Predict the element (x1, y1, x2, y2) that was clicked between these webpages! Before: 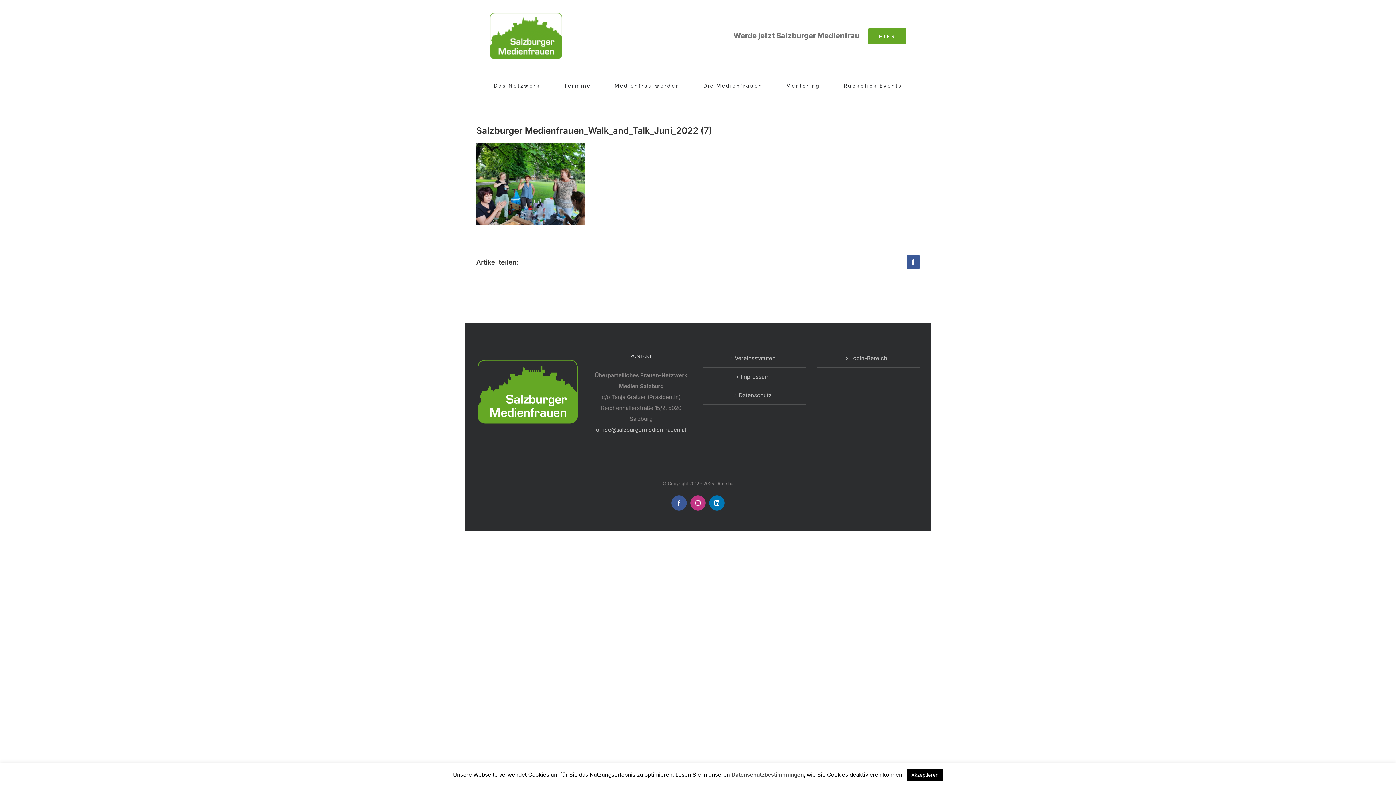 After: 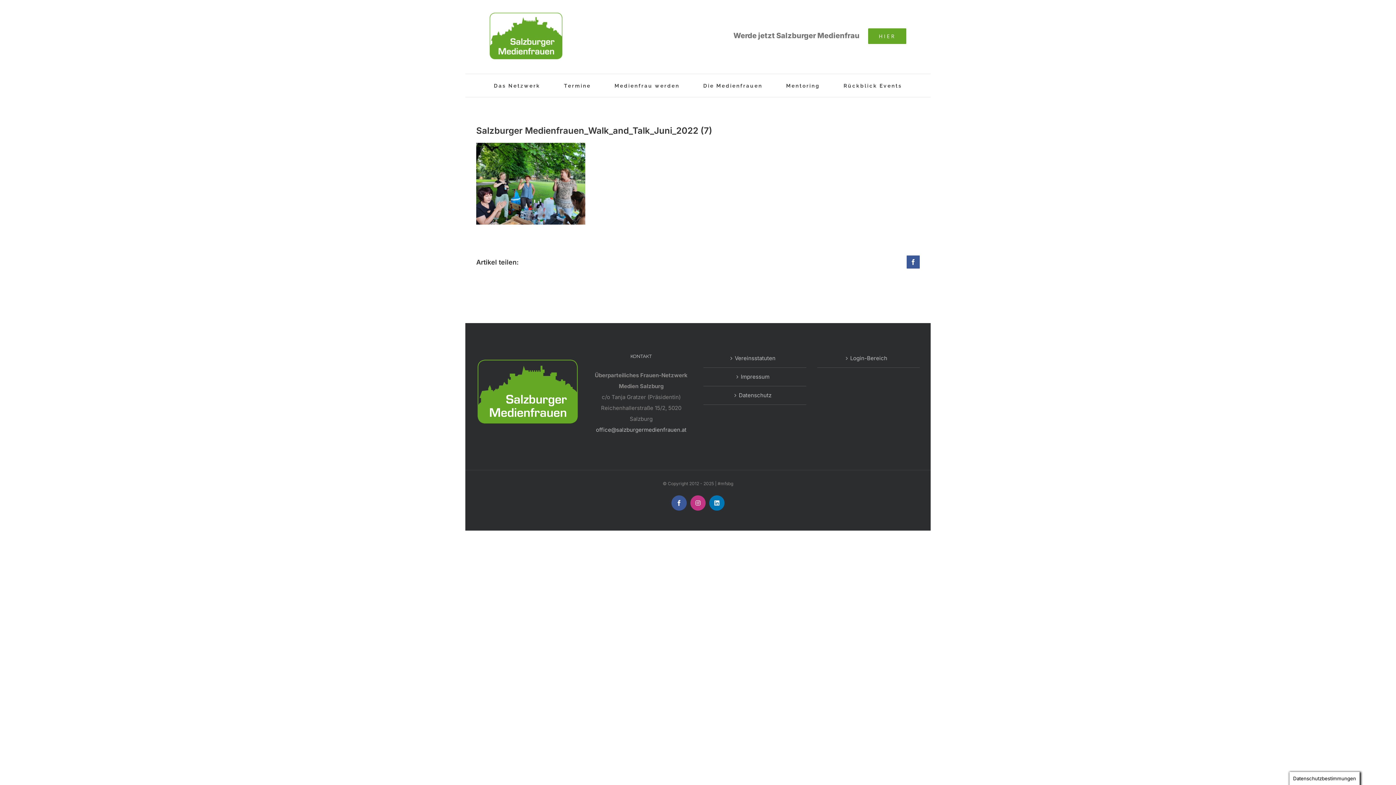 Action: label: Akzeptieren bbox: (907, 769, 943, 781)